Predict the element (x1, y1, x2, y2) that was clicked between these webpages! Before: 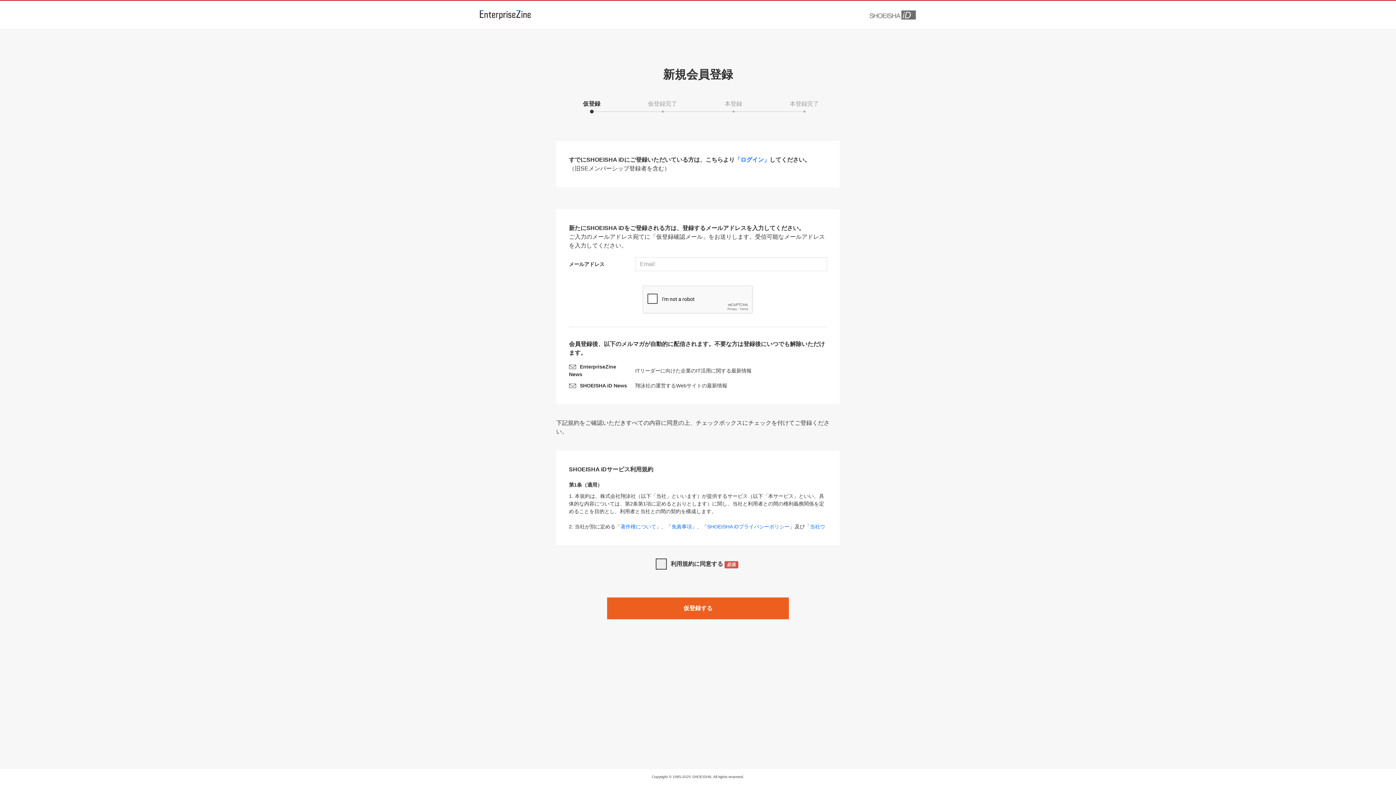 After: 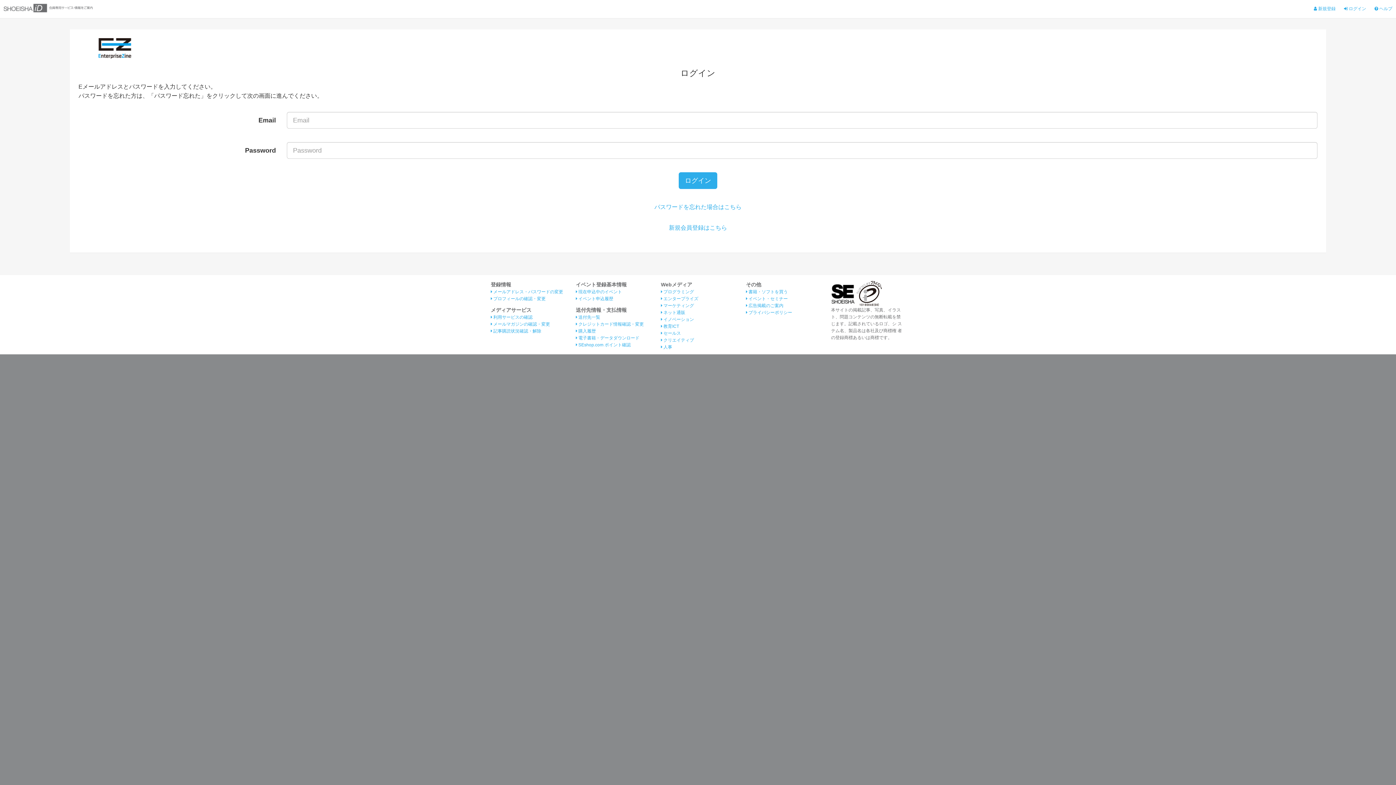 Action: bbox: (734, 156, 769, 162) label: 「ログイン」